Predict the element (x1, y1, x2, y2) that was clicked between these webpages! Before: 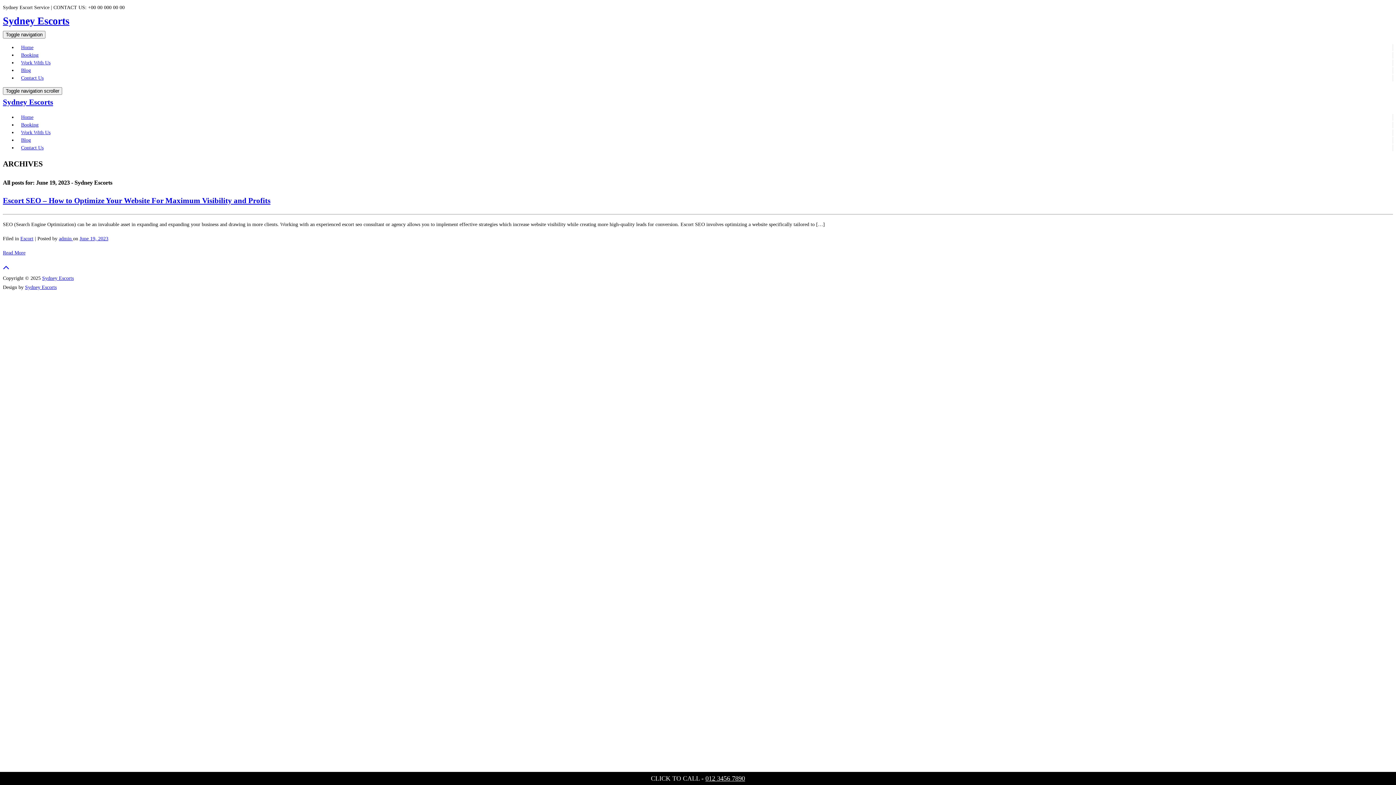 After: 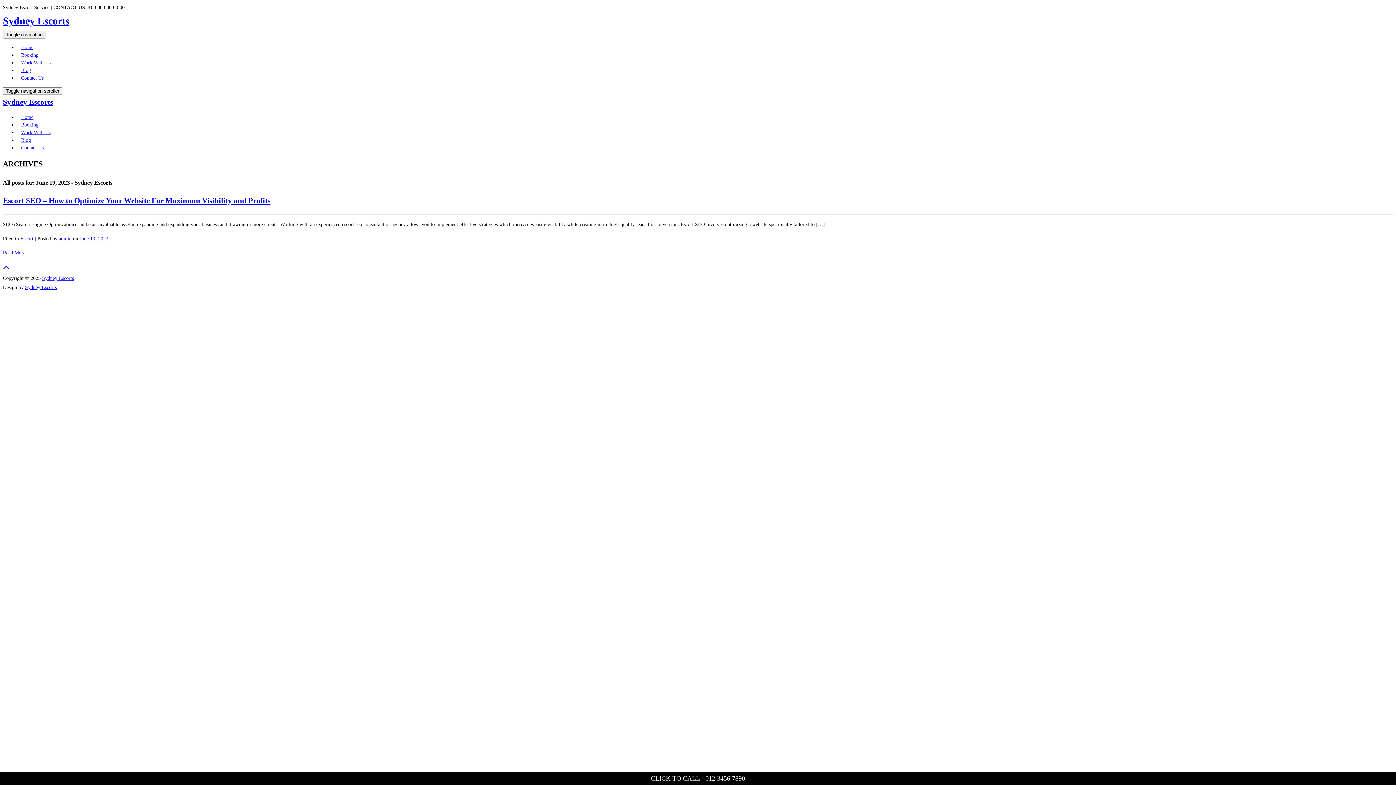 Action: bbox: (705, 775, 745, 782) label: 012 3456 7890